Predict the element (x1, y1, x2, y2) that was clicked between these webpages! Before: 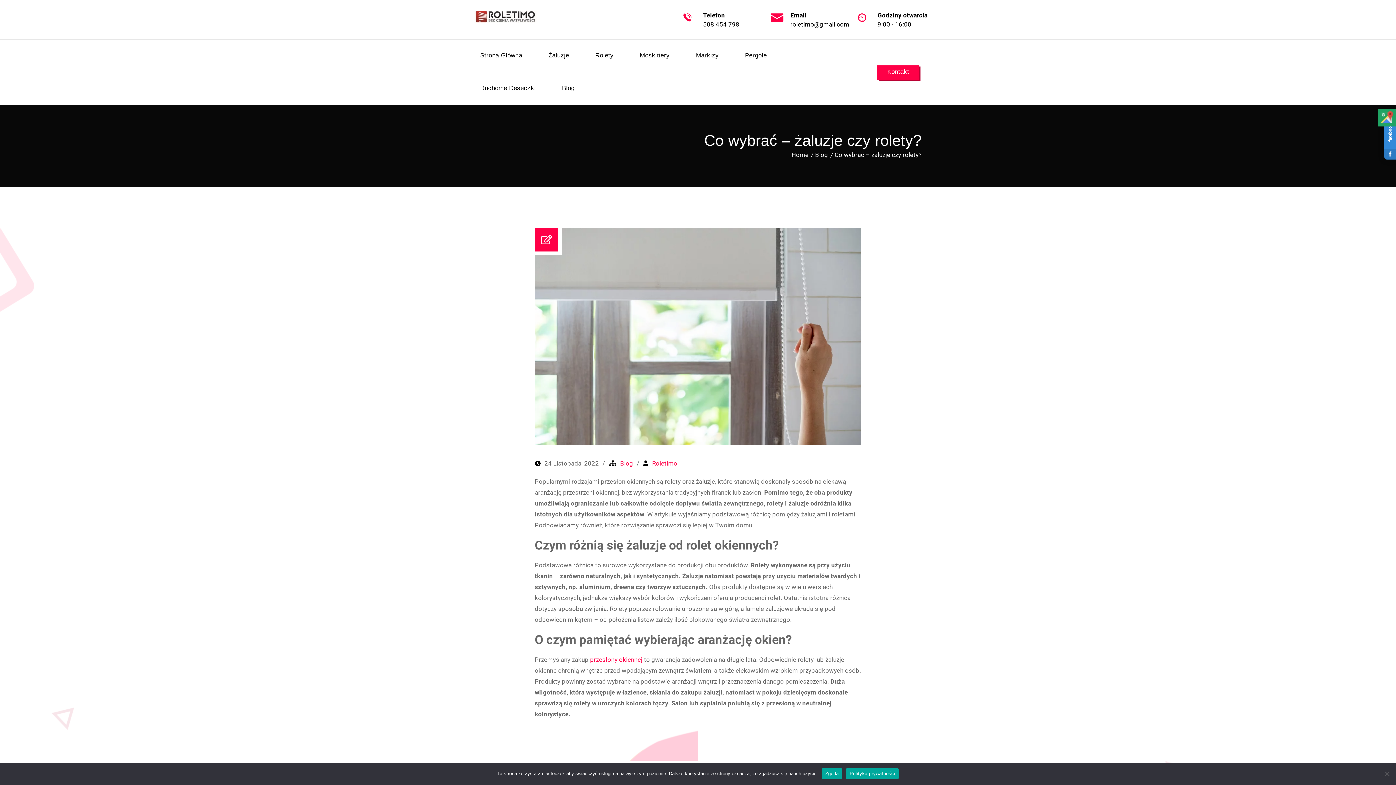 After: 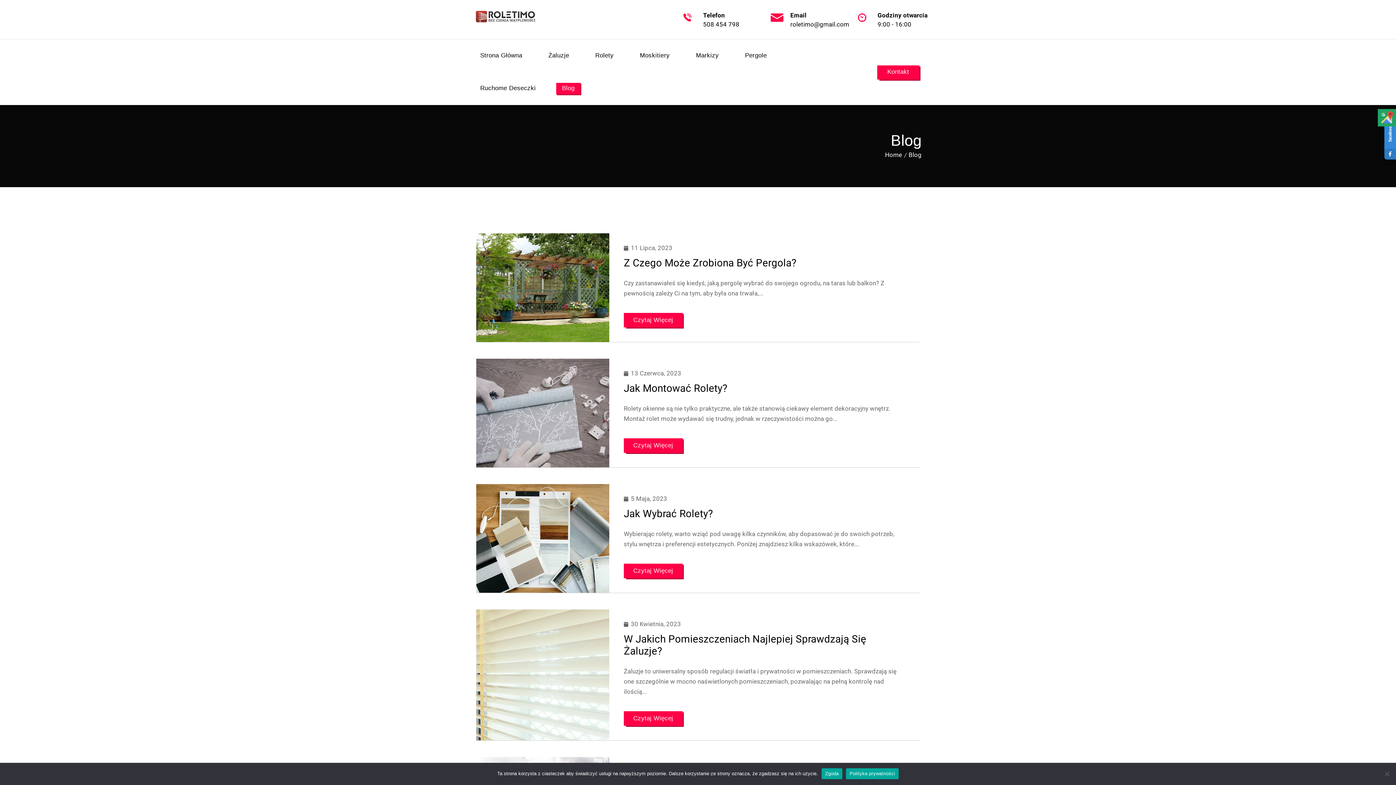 Action: bbox: (556, 82, 580, 94) label: Blog